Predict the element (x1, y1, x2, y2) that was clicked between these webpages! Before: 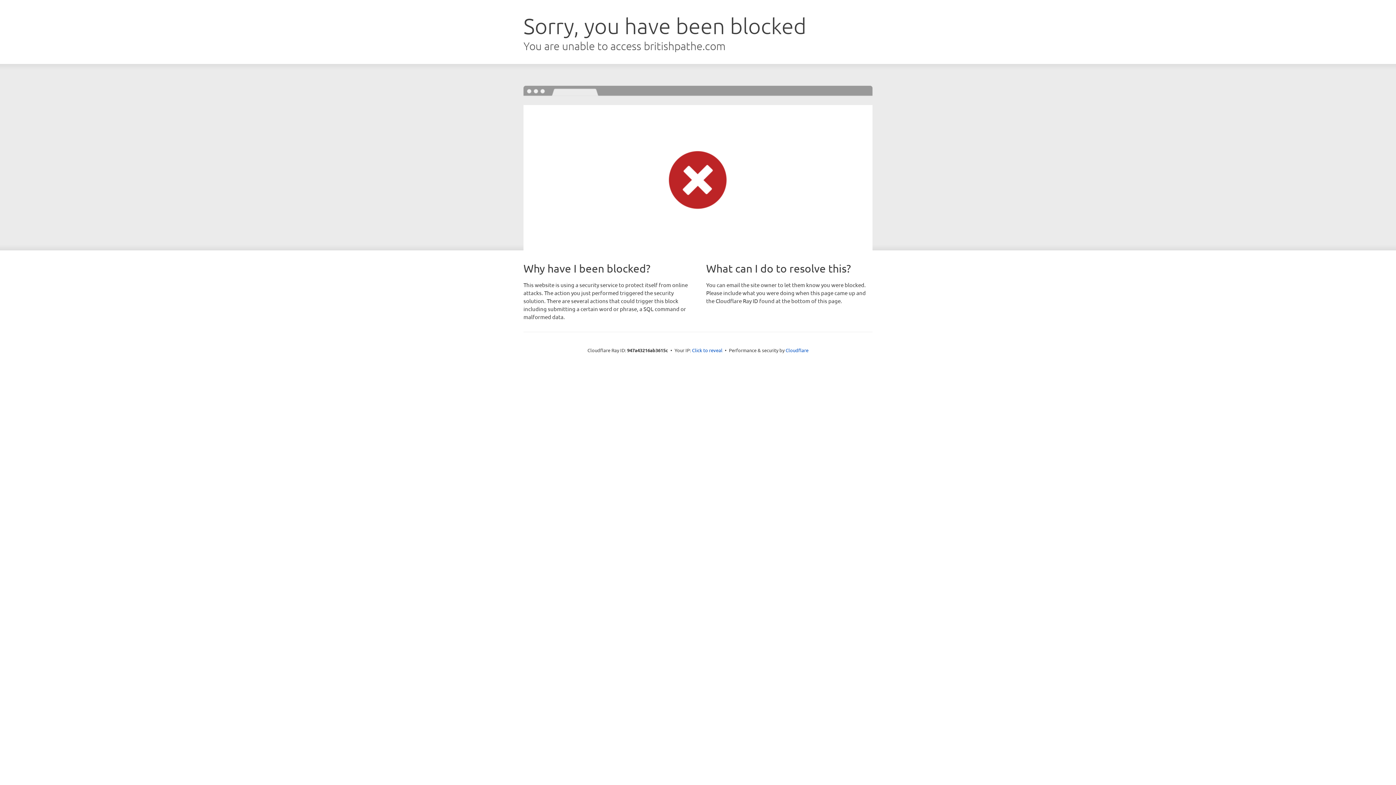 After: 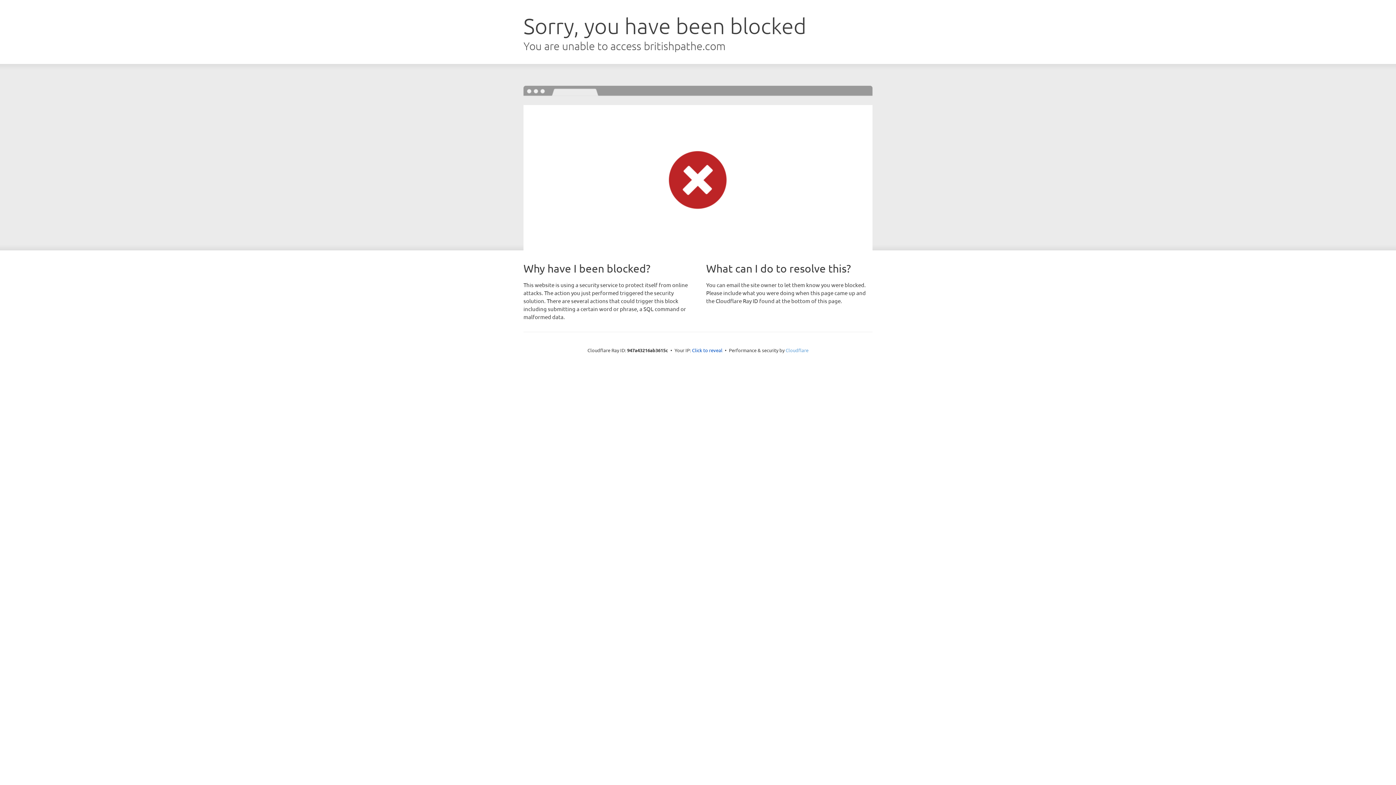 Action: label: Cloudflare bbox: (785, 347, 808, 353)